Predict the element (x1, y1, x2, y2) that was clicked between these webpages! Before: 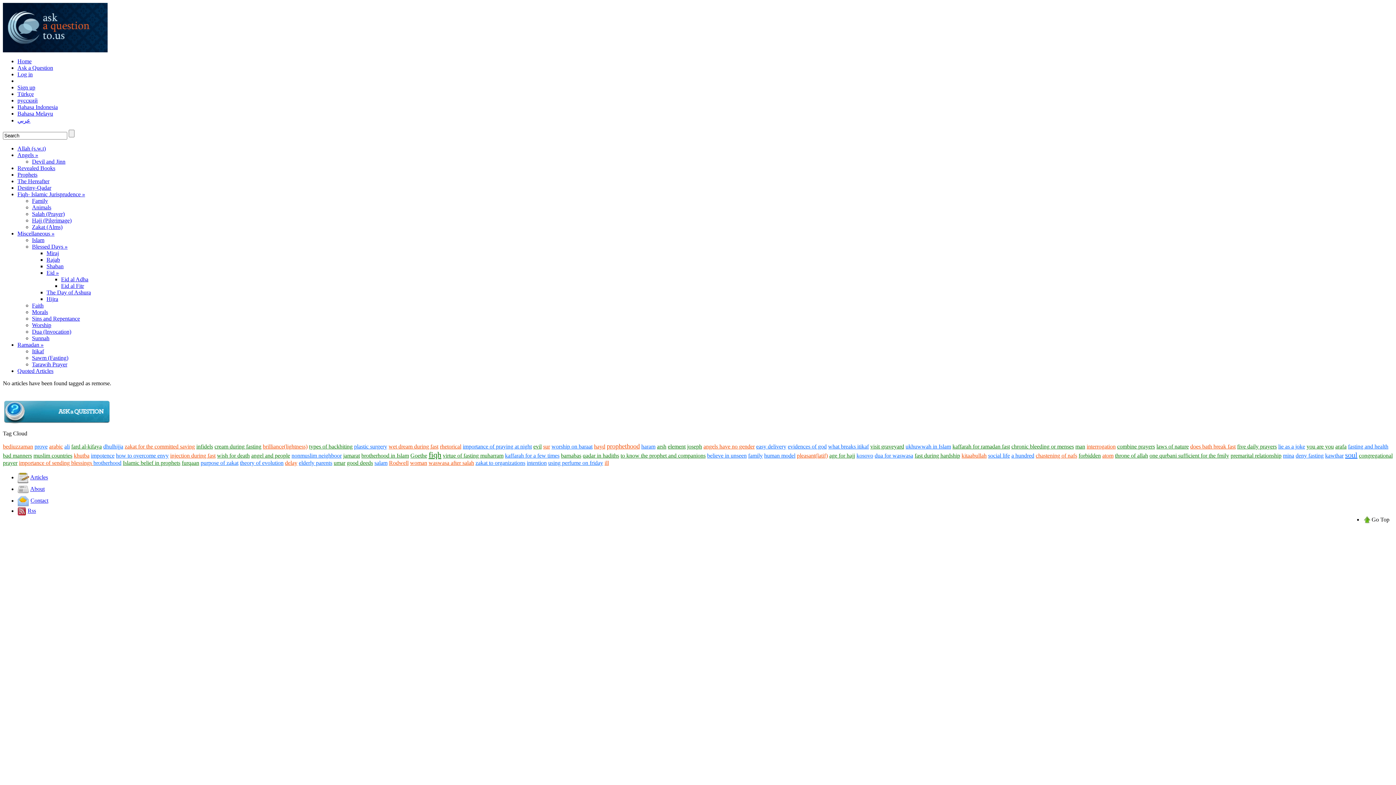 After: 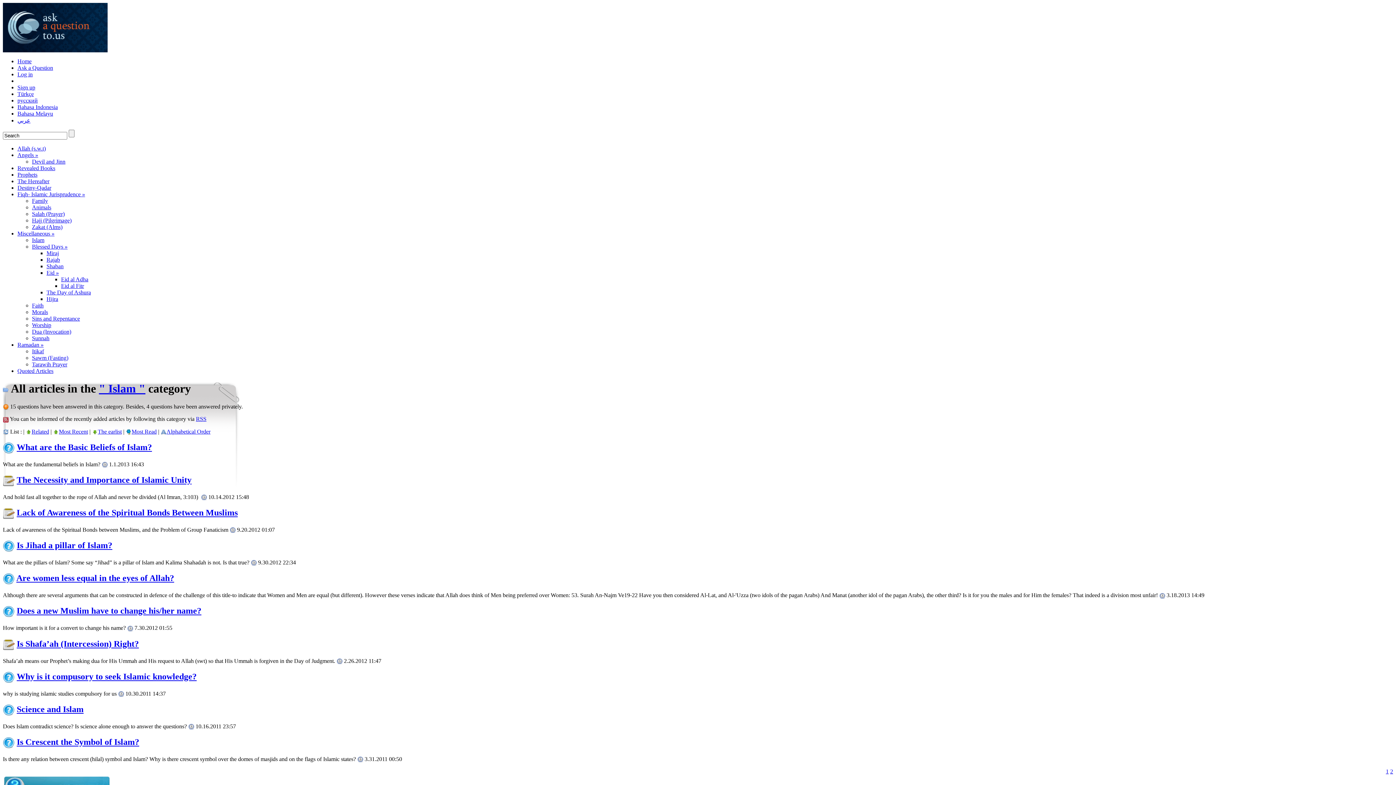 Action: label: Islam bbox: (32, 237, 44, 243)